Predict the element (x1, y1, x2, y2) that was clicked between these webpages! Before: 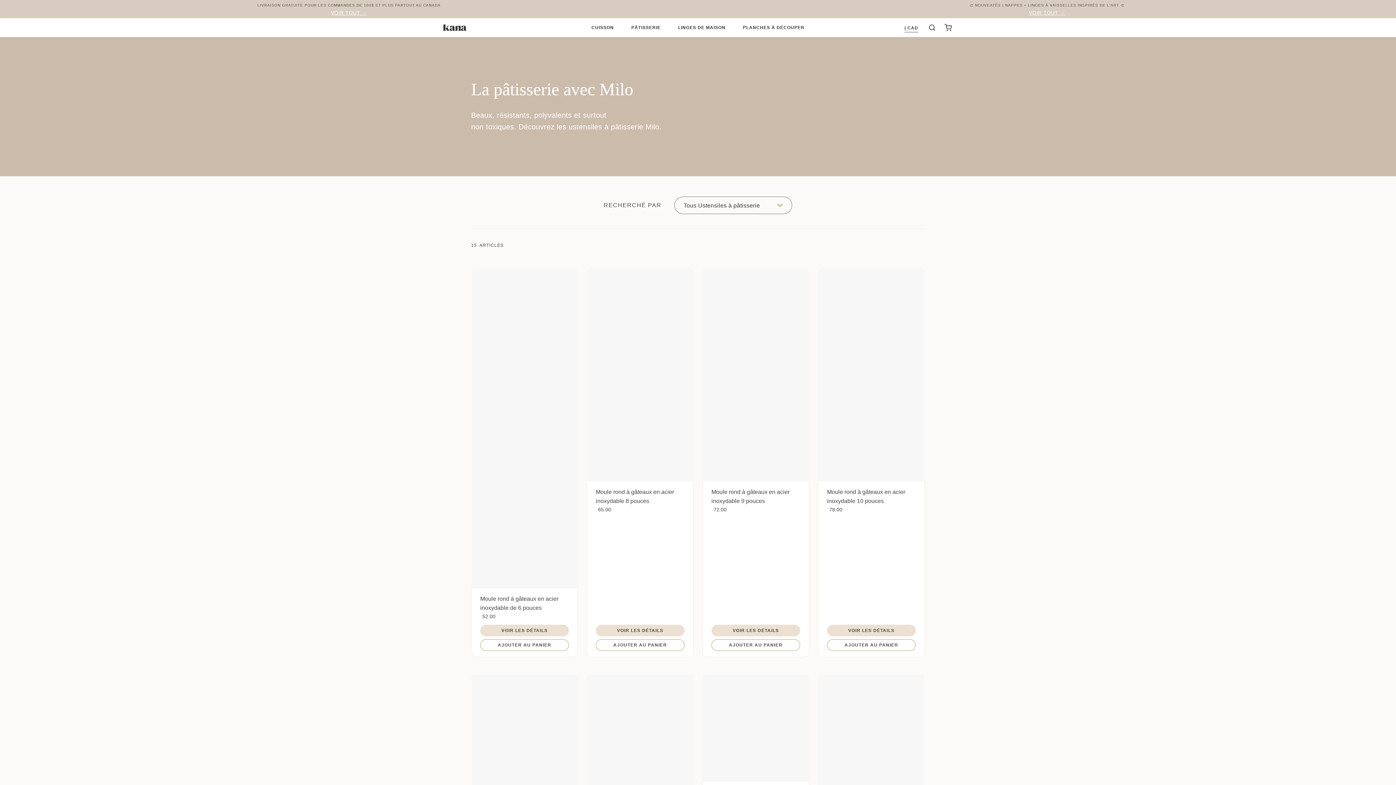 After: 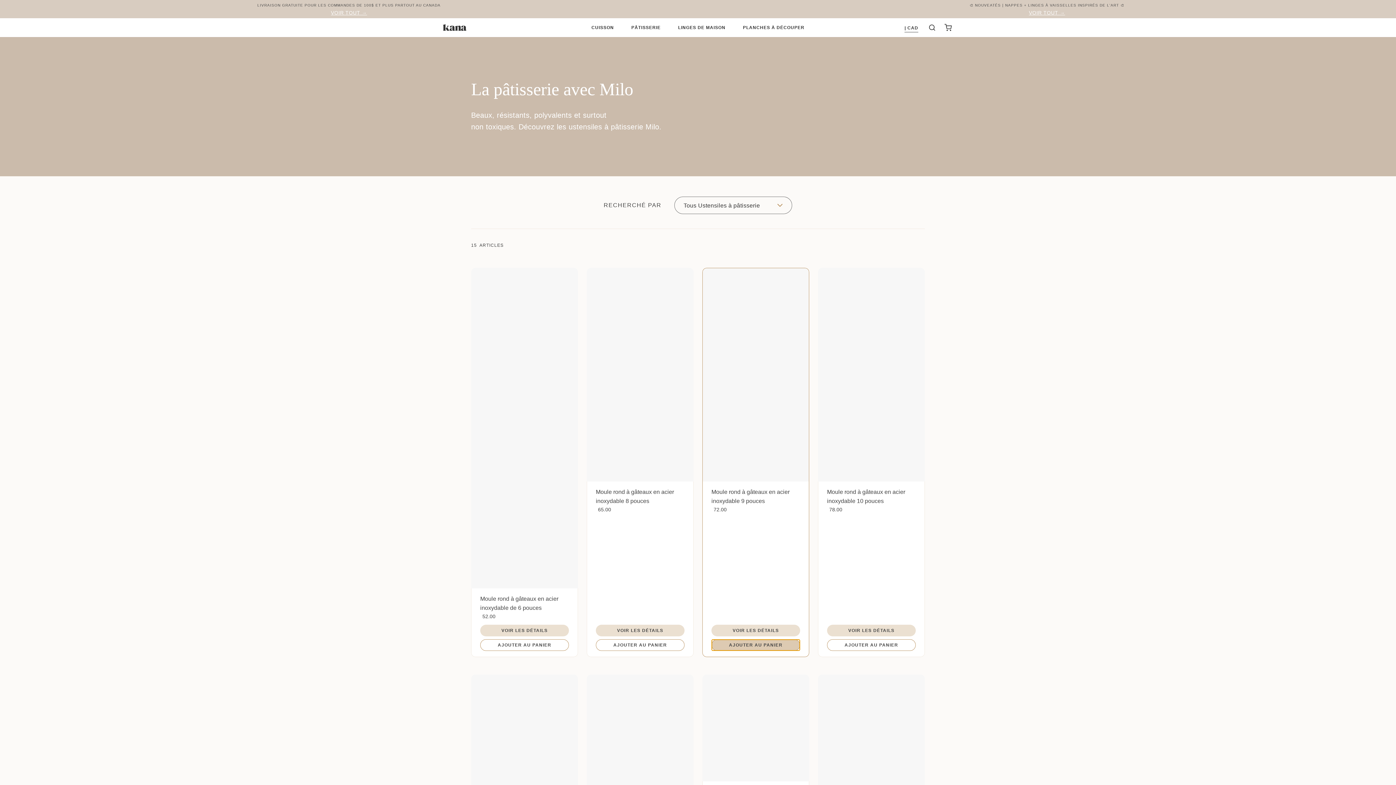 Action: label: AJOUTER AU PANIER bbox: (711, 639, 800, 651)